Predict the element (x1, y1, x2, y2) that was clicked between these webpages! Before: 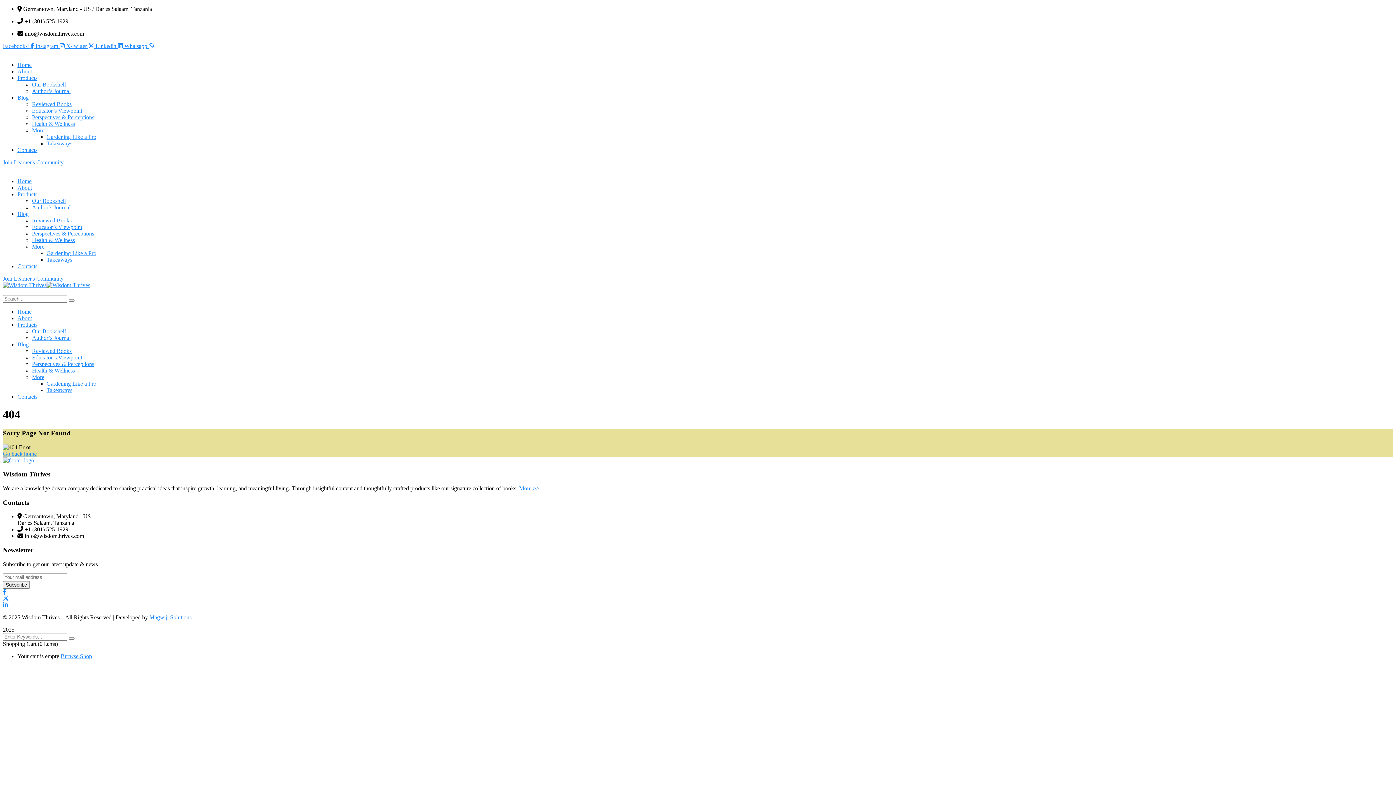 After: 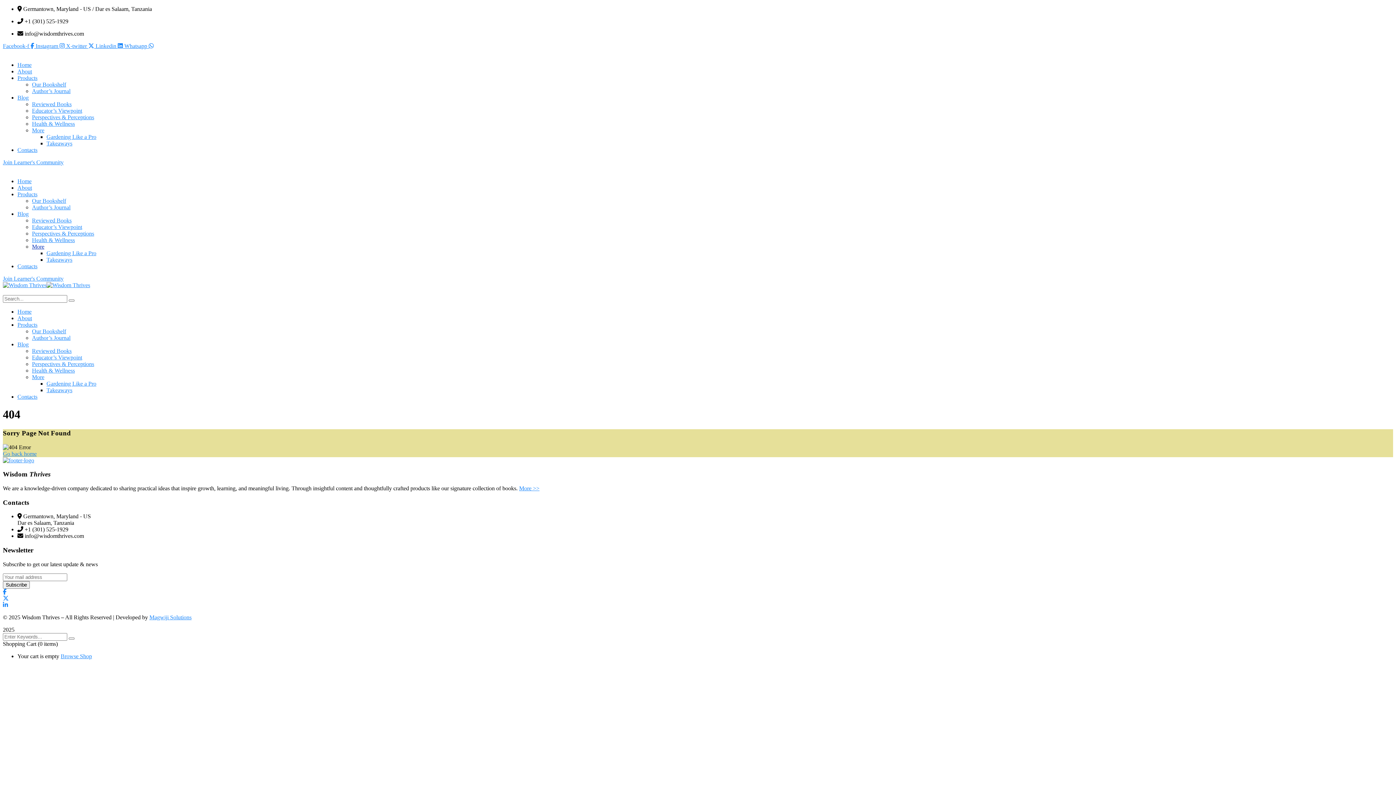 Action: bbox: (32, 243, 44, 249) label: More